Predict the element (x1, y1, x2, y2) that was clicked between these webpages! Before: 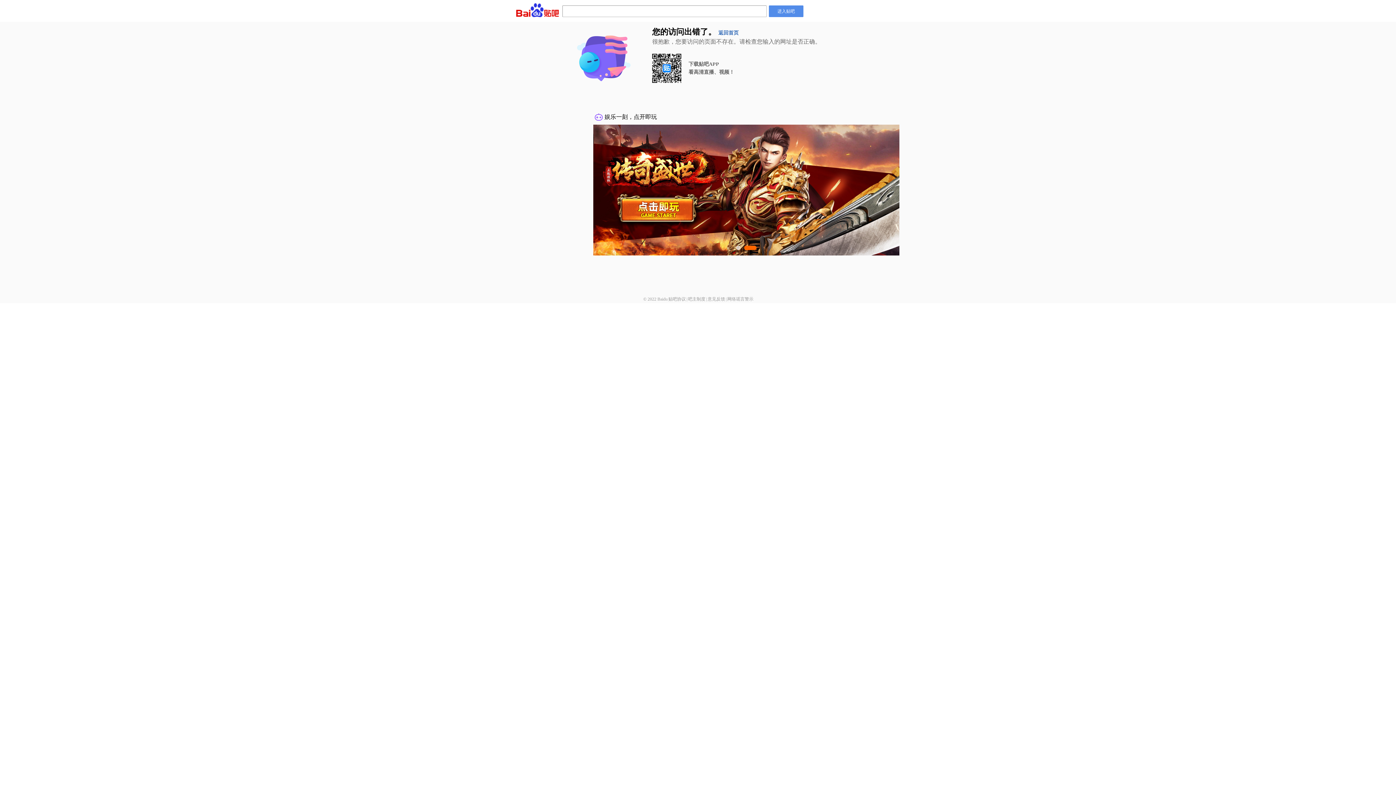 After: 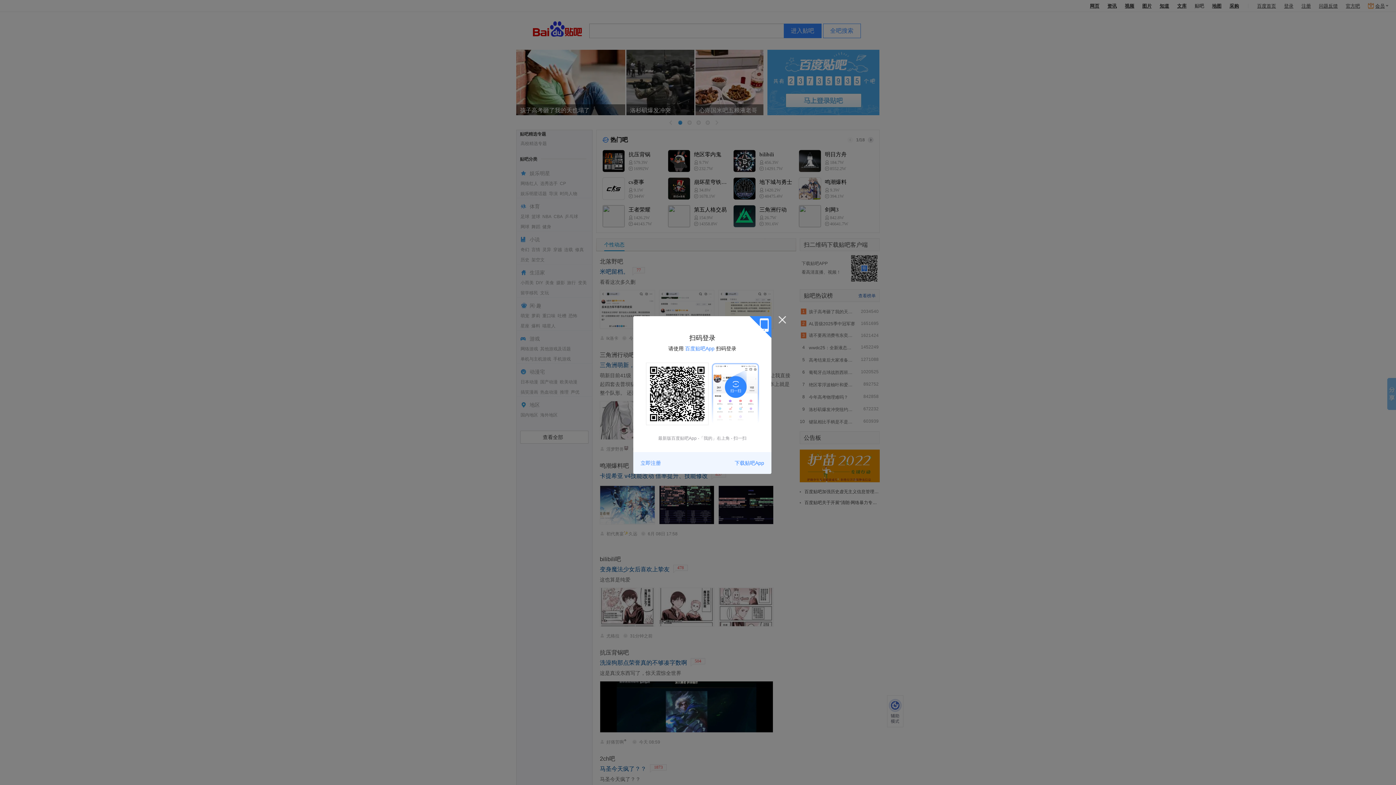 Action: bbox: (769, 5, 803, 17) label: 进入贴吧